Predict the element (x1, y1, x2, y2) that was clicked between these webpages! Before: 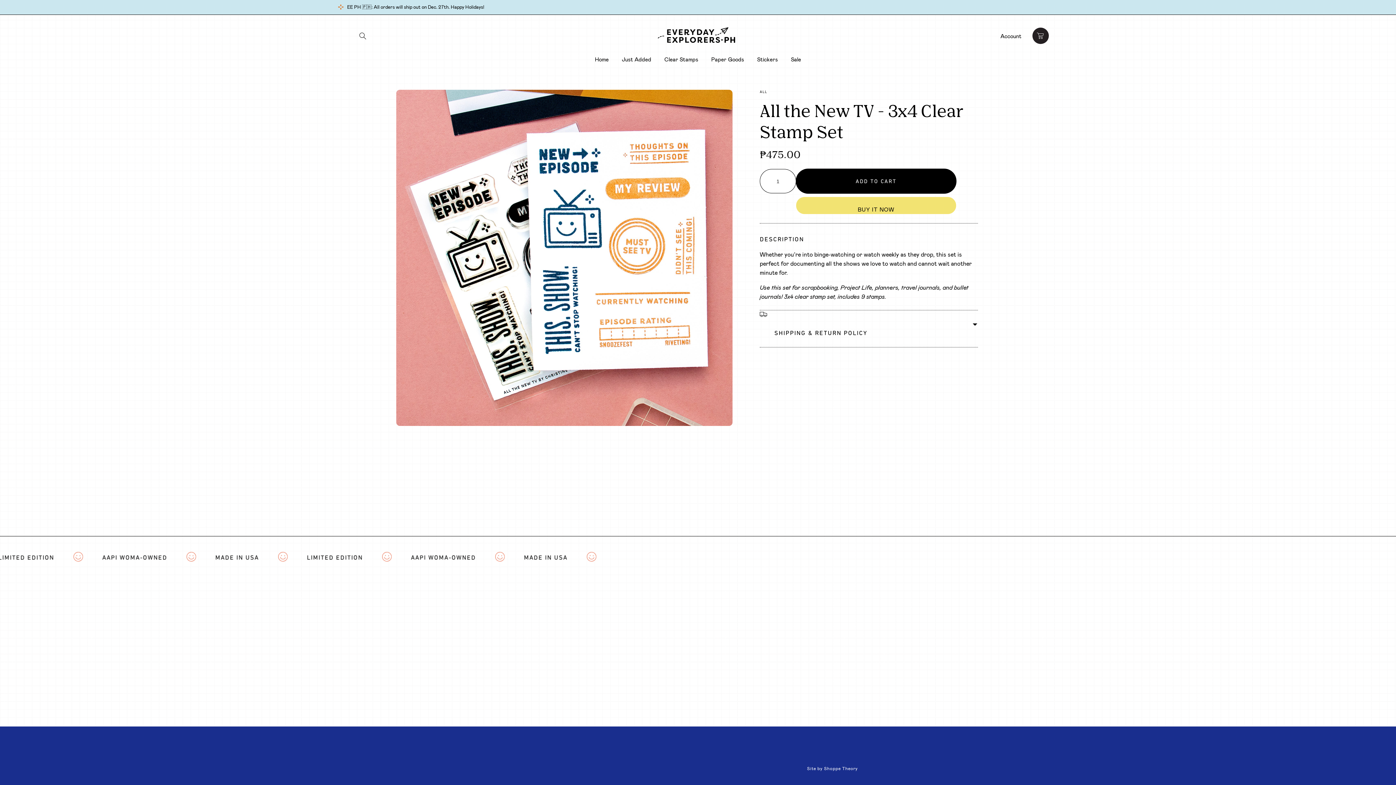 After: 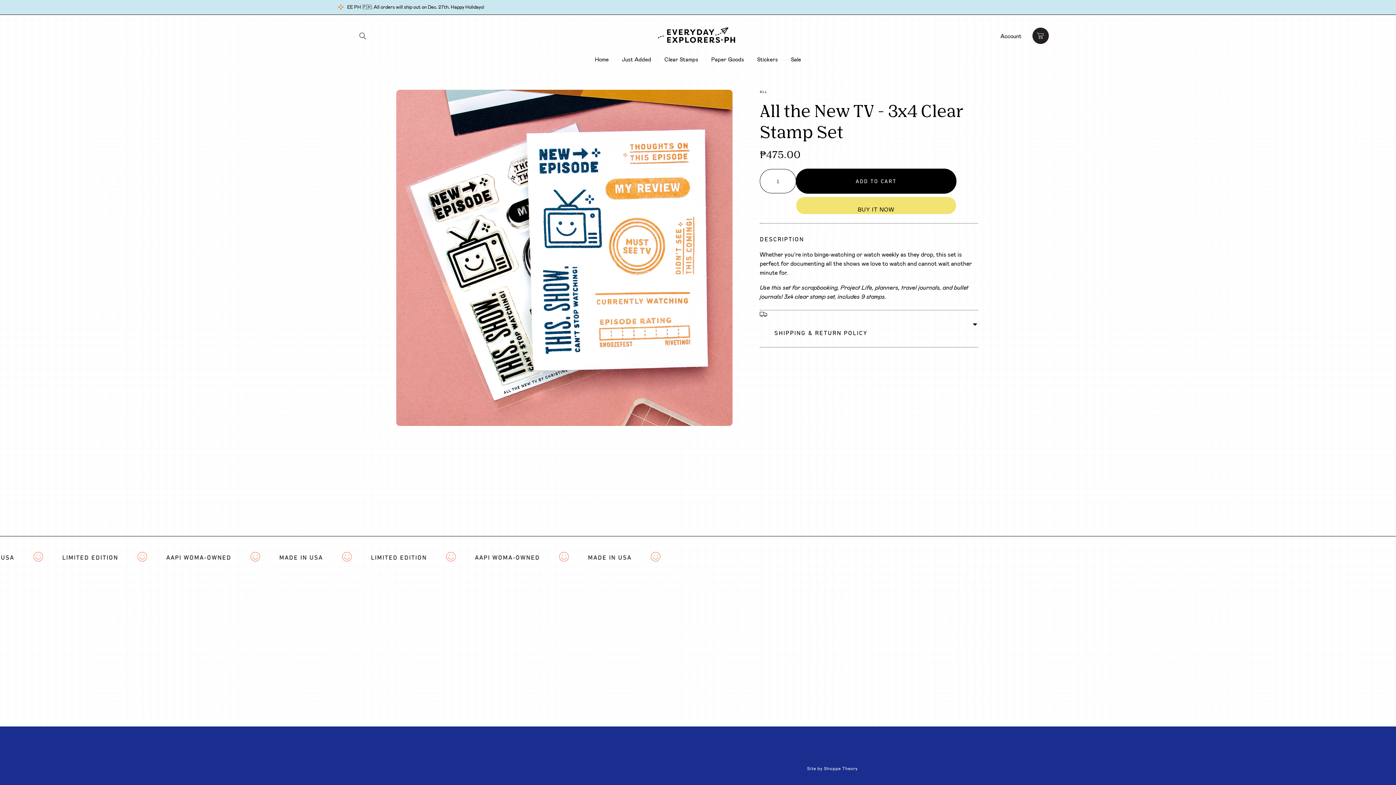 Action: bbox: (796, 169, 956, 193) label: ADD TO CART